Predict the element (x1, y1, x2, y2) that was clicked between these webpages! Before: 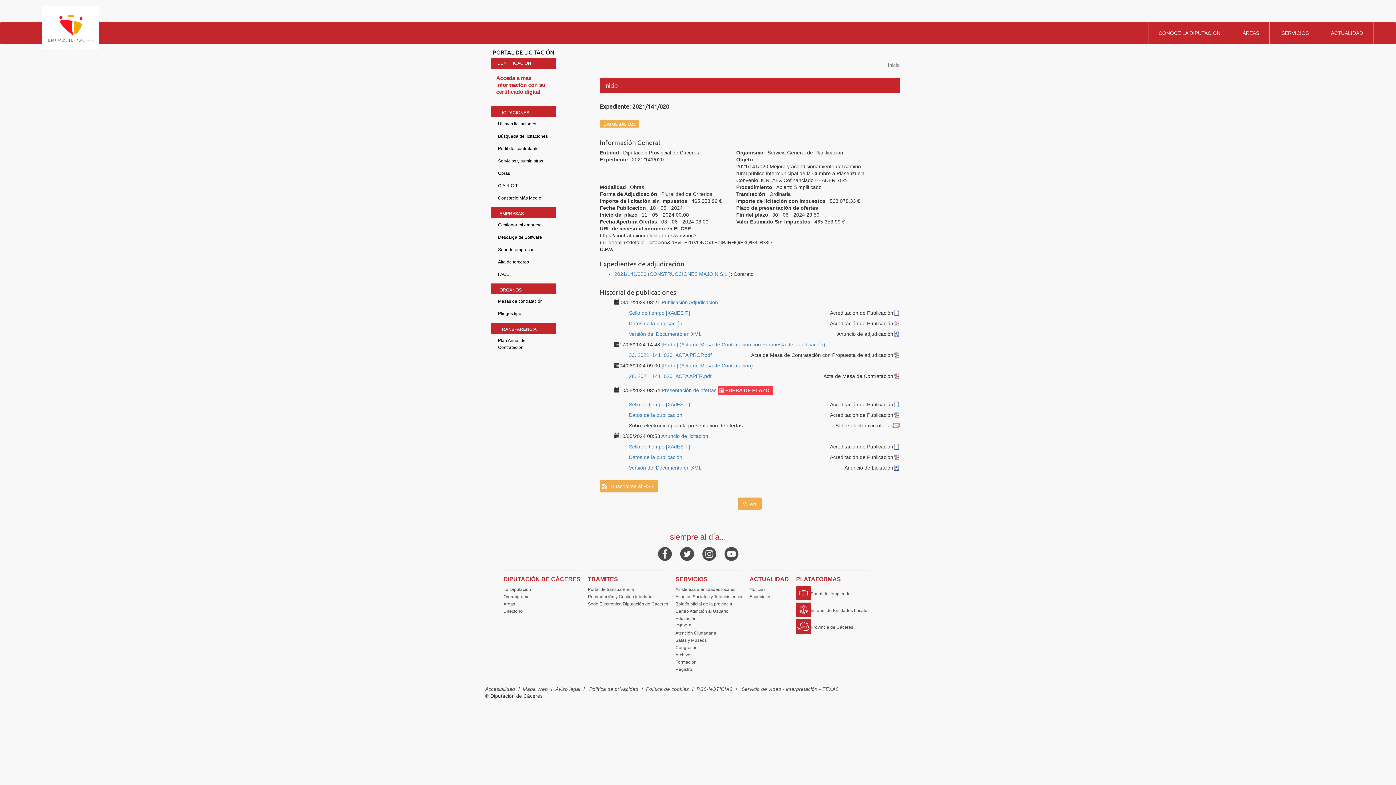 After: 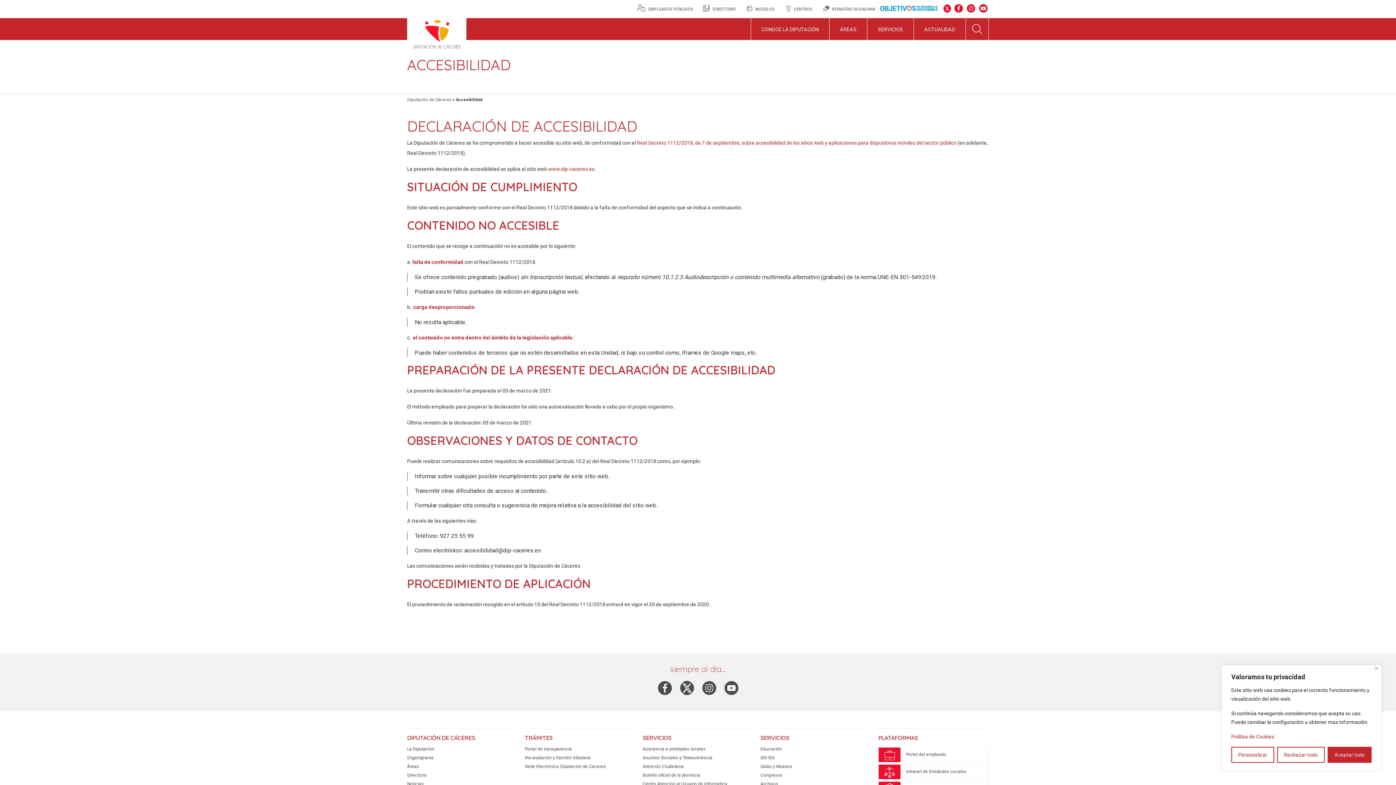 Action: bbox: (485, 686, 515, 692) label: Accesibilidad